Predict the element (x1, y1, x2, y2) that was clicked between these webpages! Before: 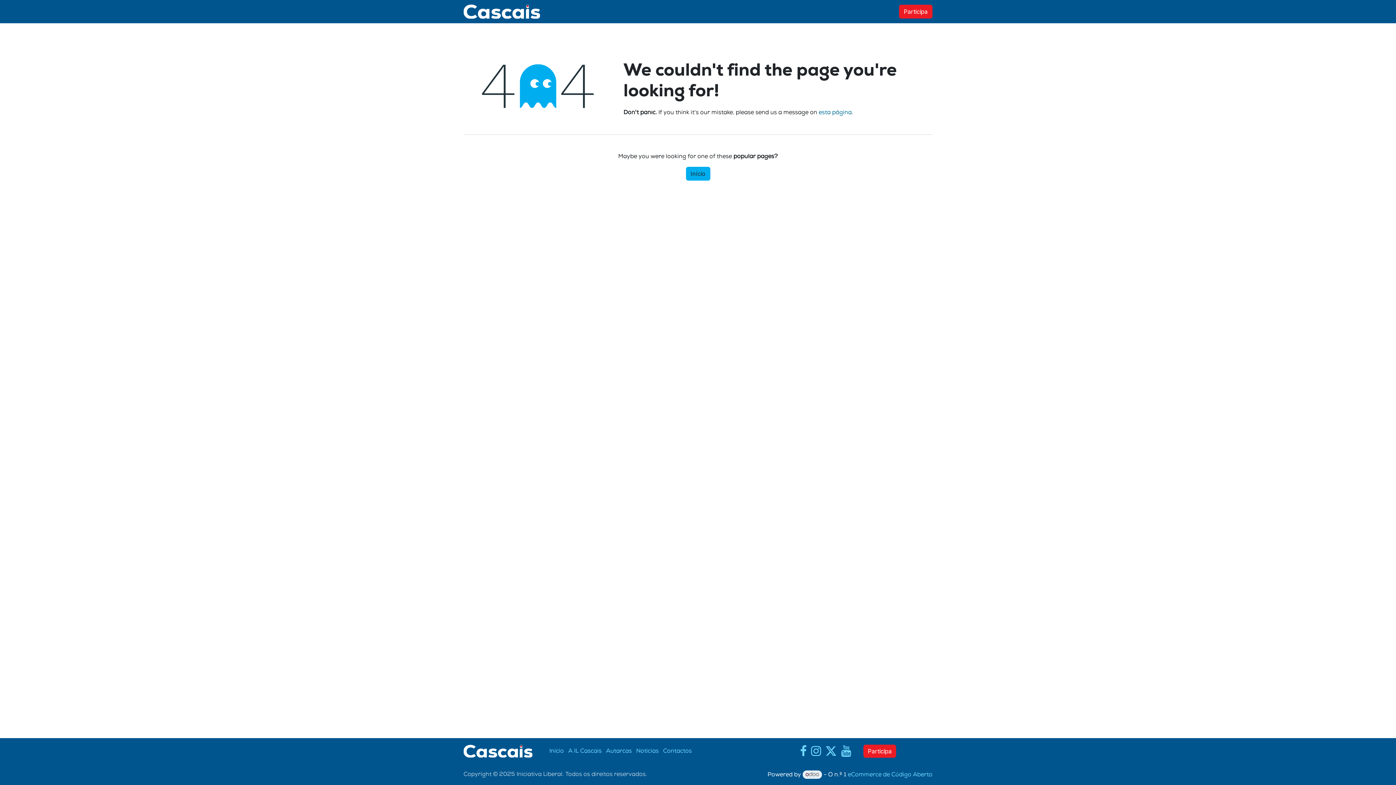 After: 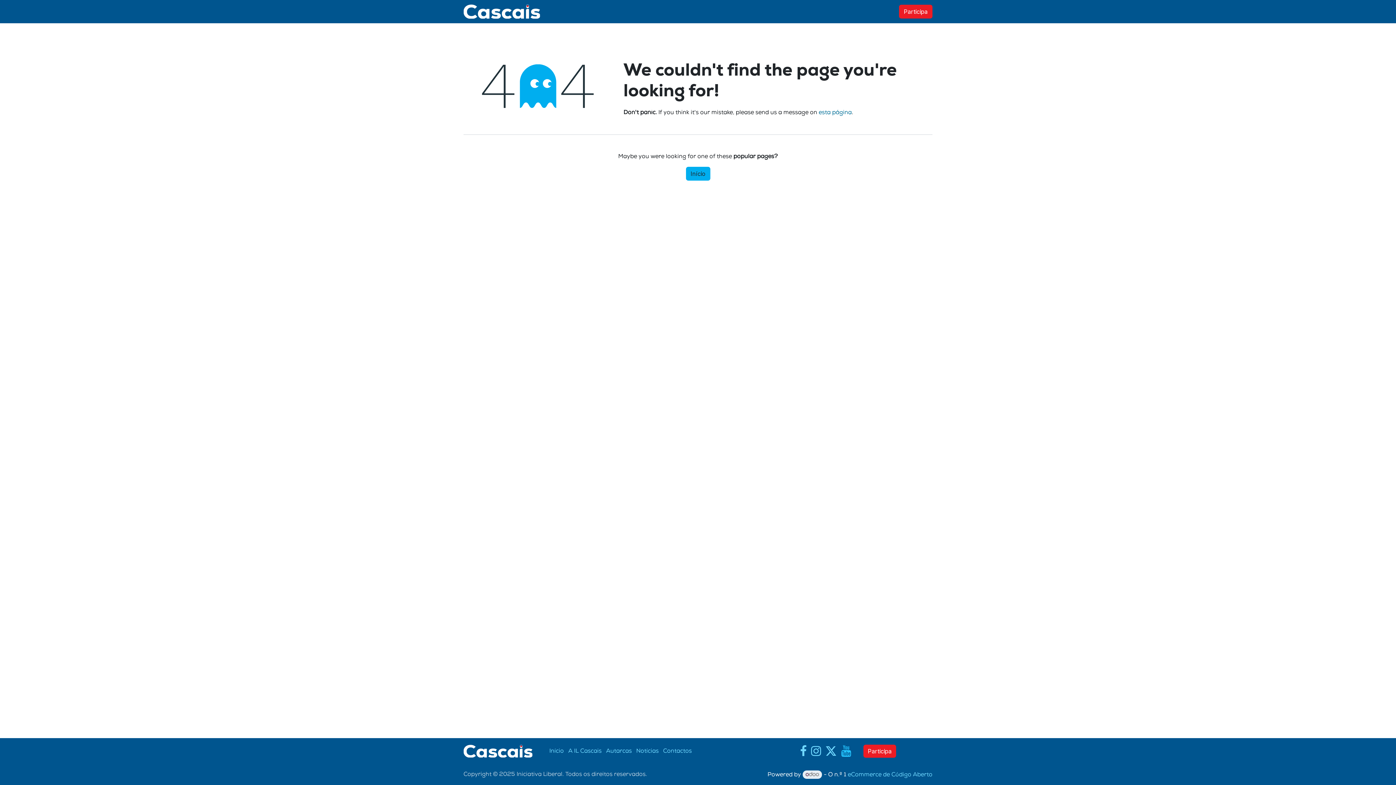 Action: label: YouTube bbox: (840, 744, 852, 758)